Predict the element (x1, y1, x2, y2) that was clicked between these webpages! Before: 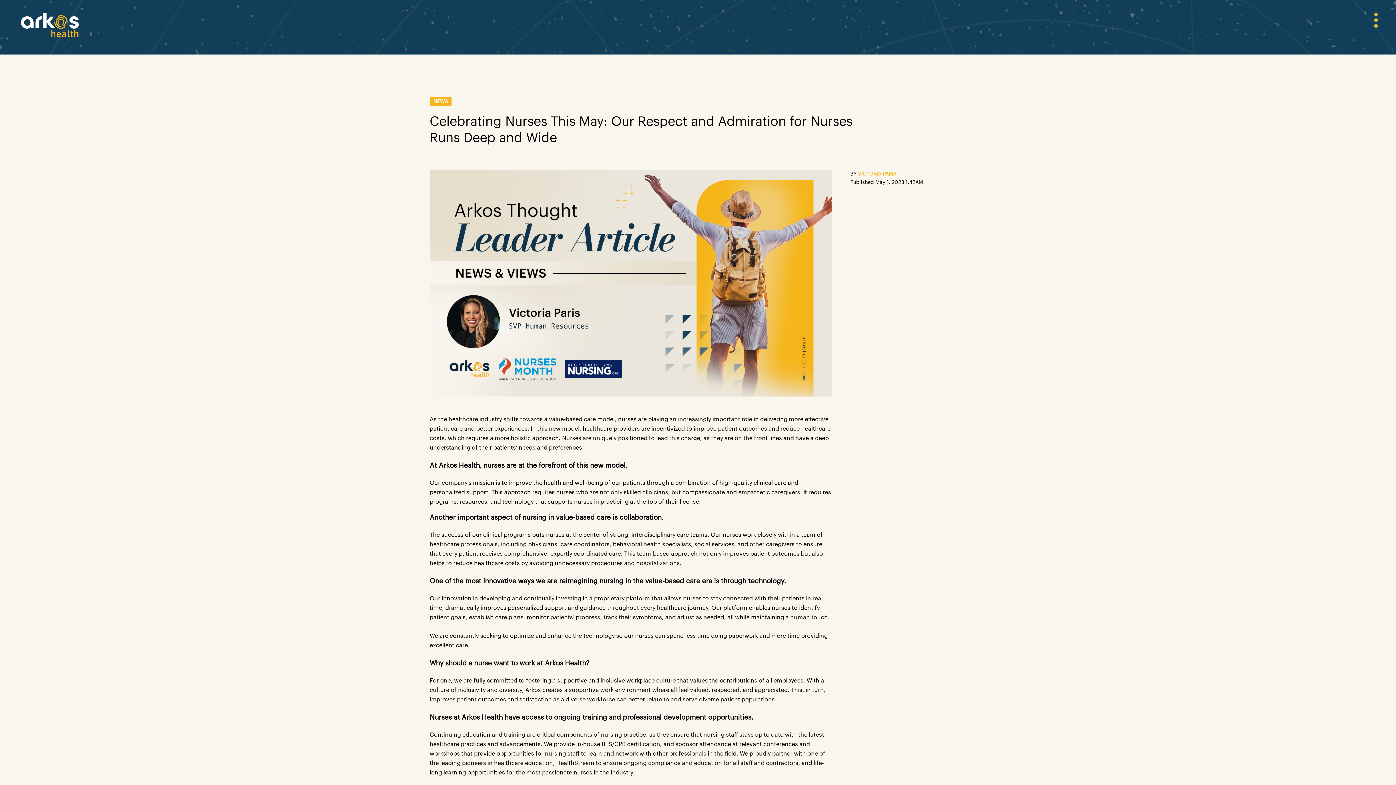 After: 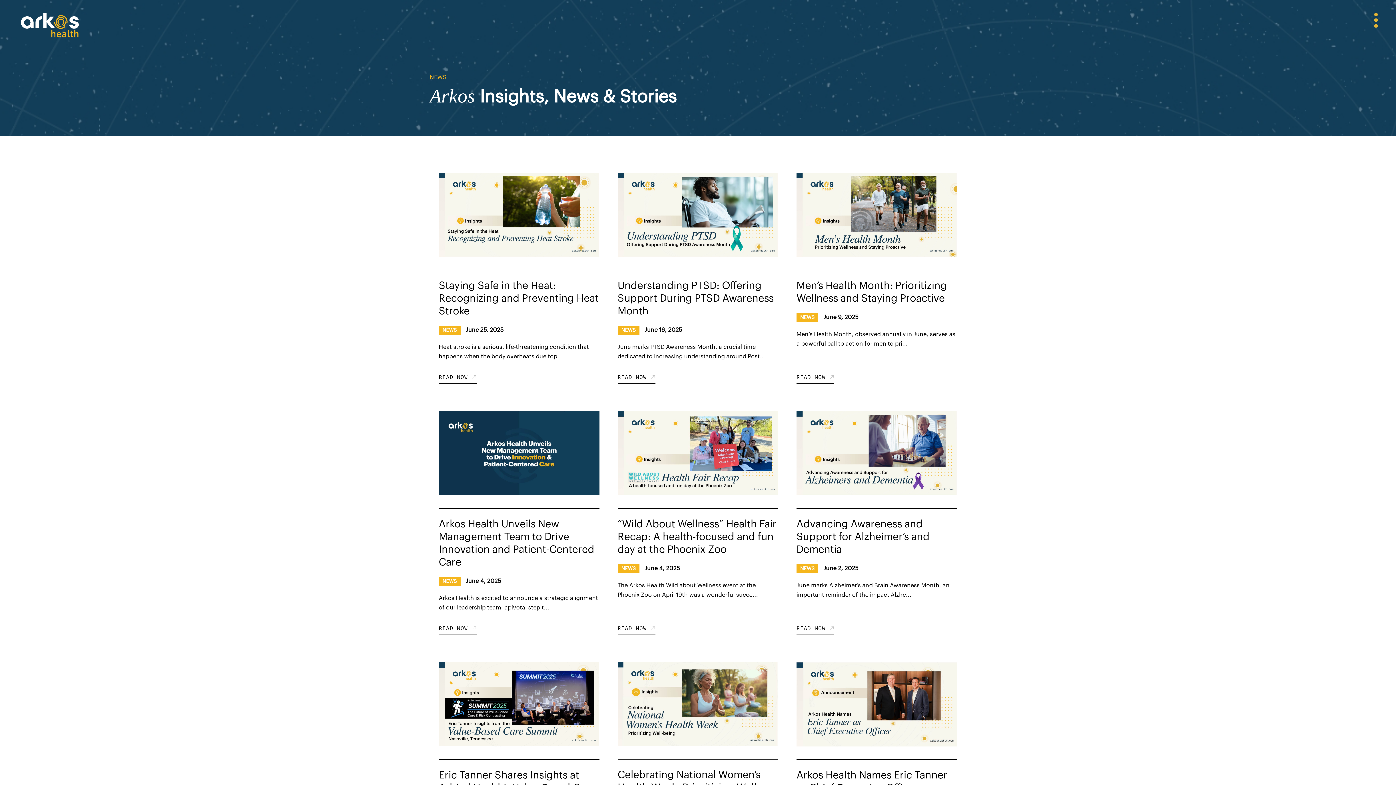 Action: label: NEWS bbox: (433, 99, 448, 104)